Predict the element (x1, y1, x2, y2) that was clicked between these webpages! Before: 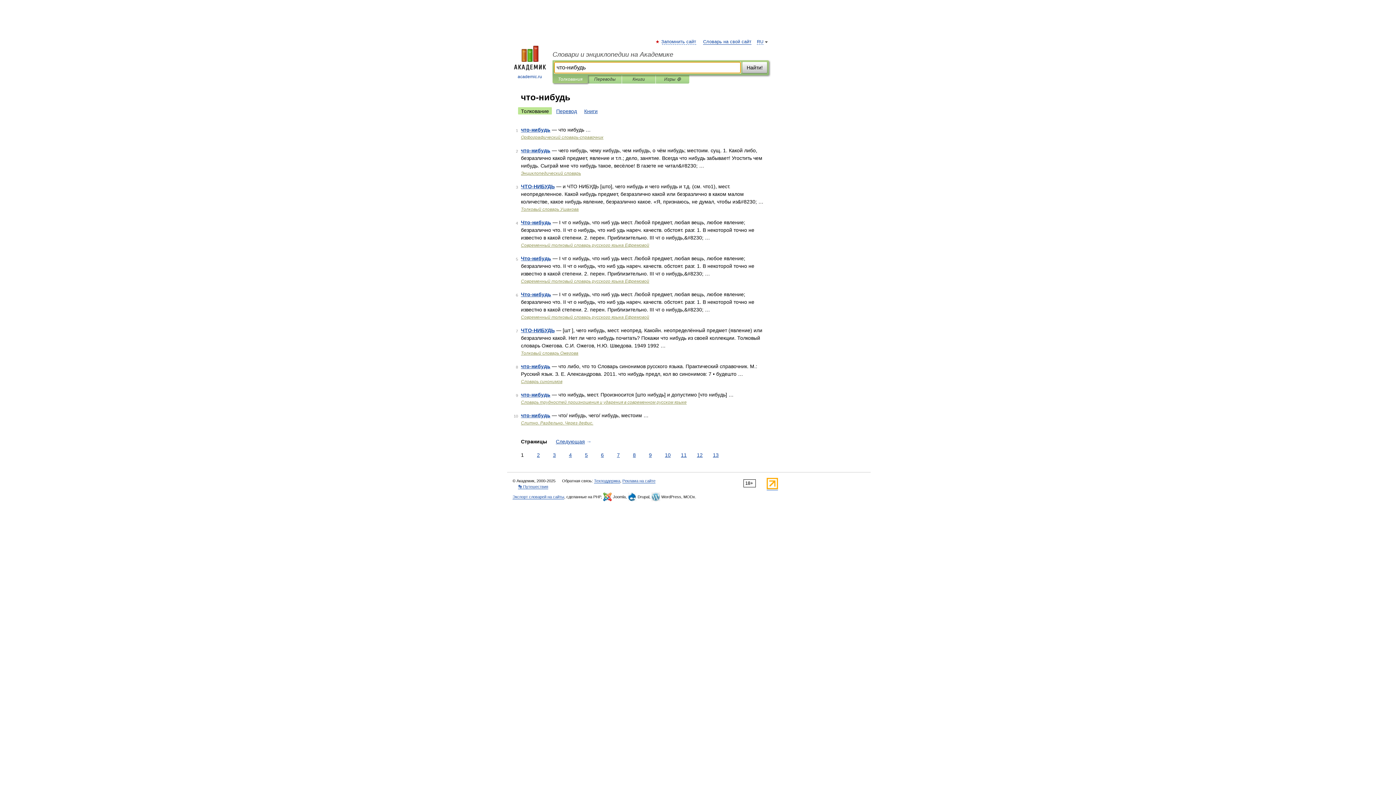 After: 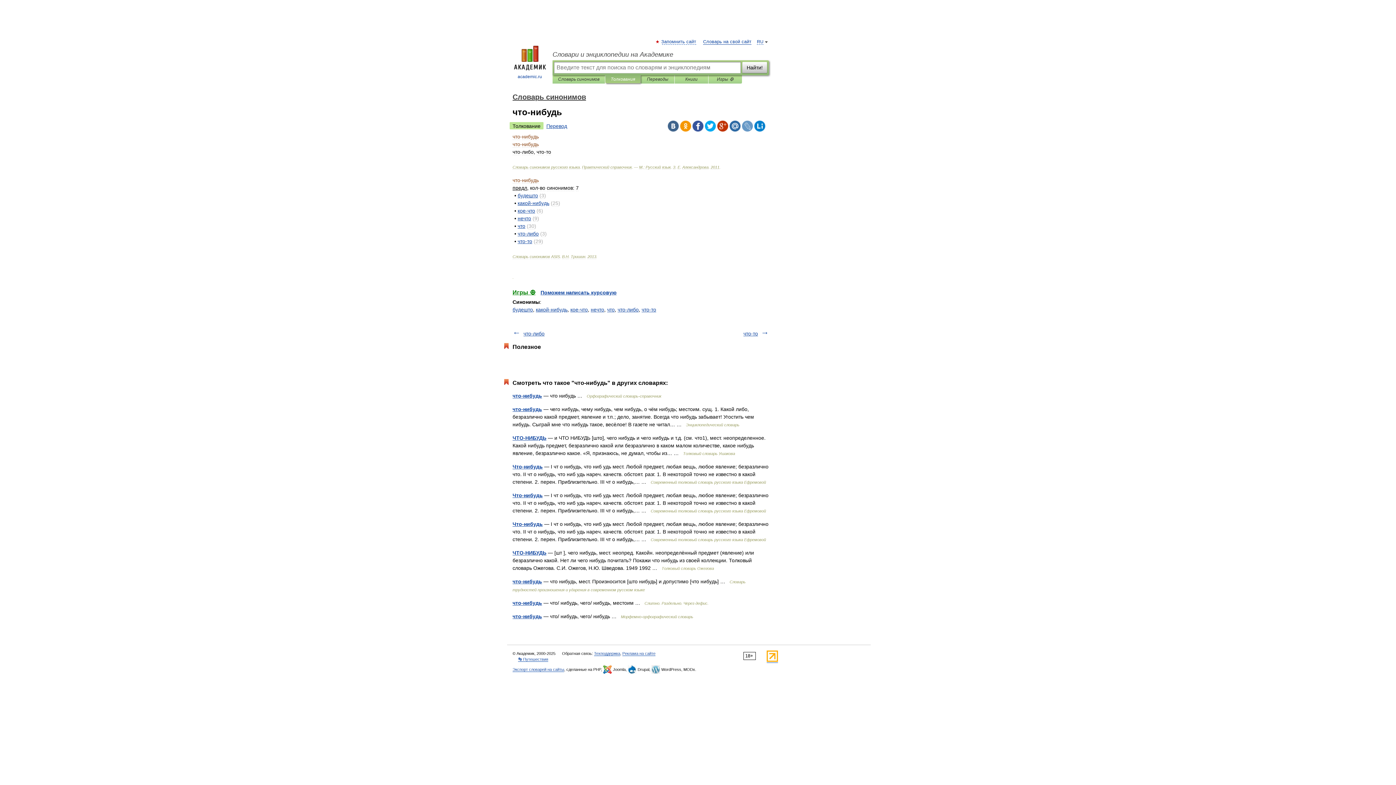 Action: bbox: (521, 363, 550, 369) label: что-нибудь